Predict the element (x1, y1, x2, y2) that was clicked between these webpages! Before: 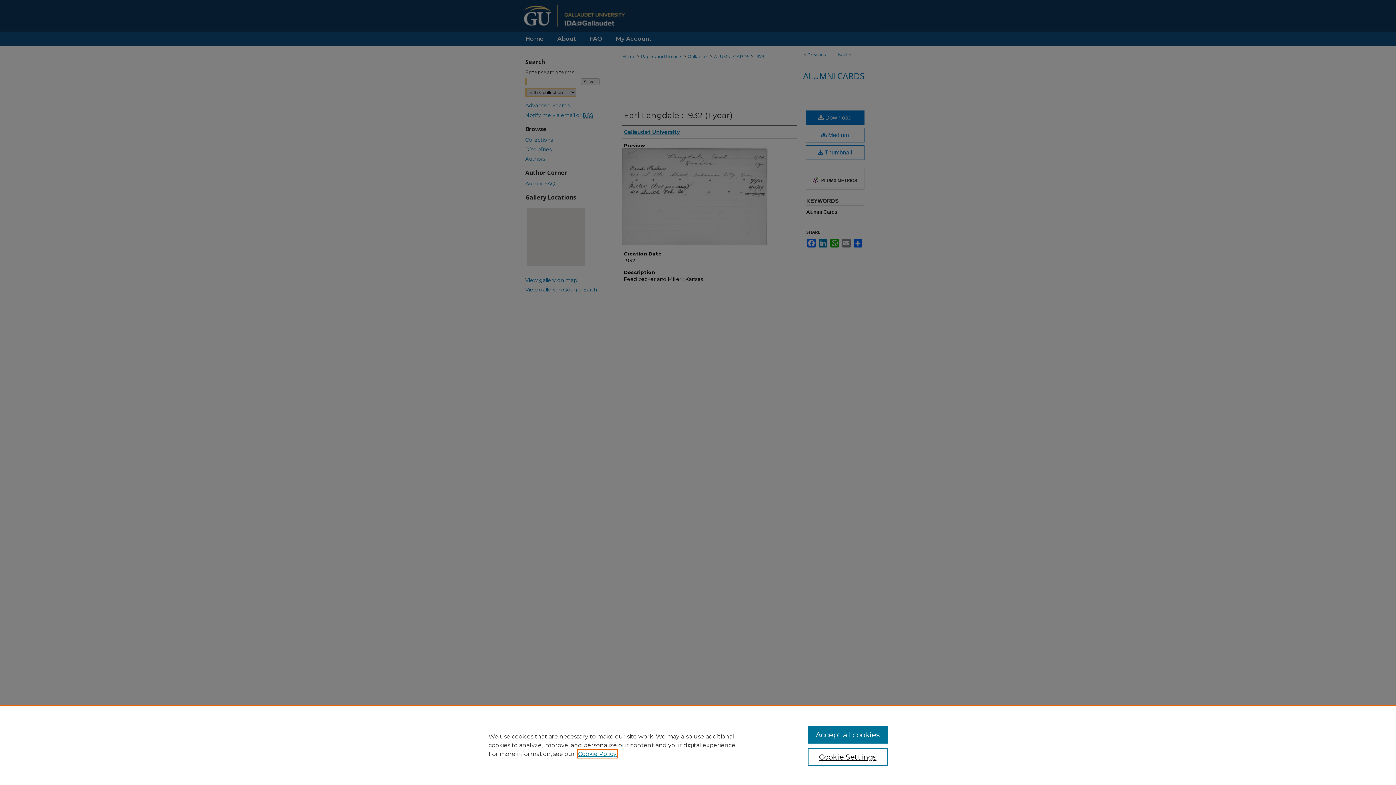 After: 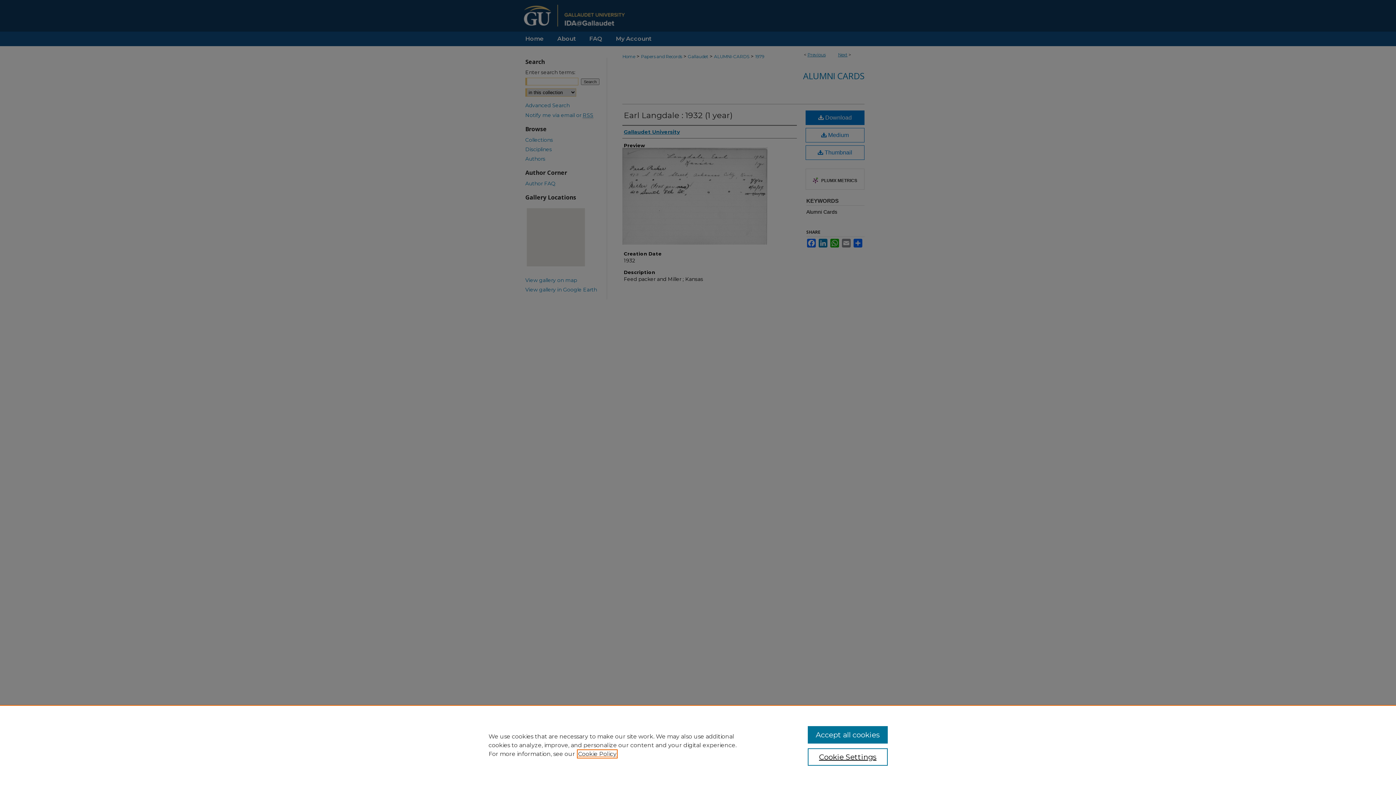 Action: label: , opens in a new tab bbox: (578, 750, 616, 757)